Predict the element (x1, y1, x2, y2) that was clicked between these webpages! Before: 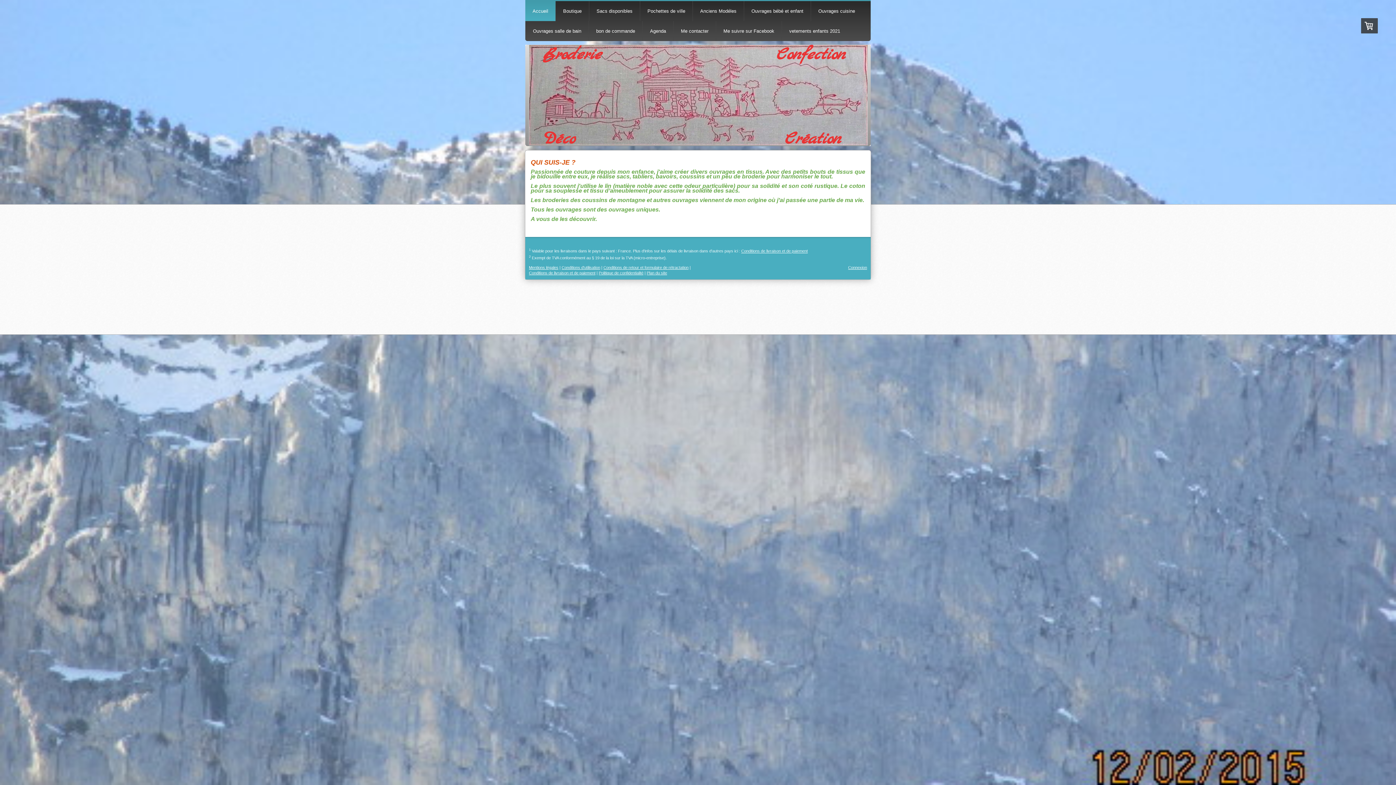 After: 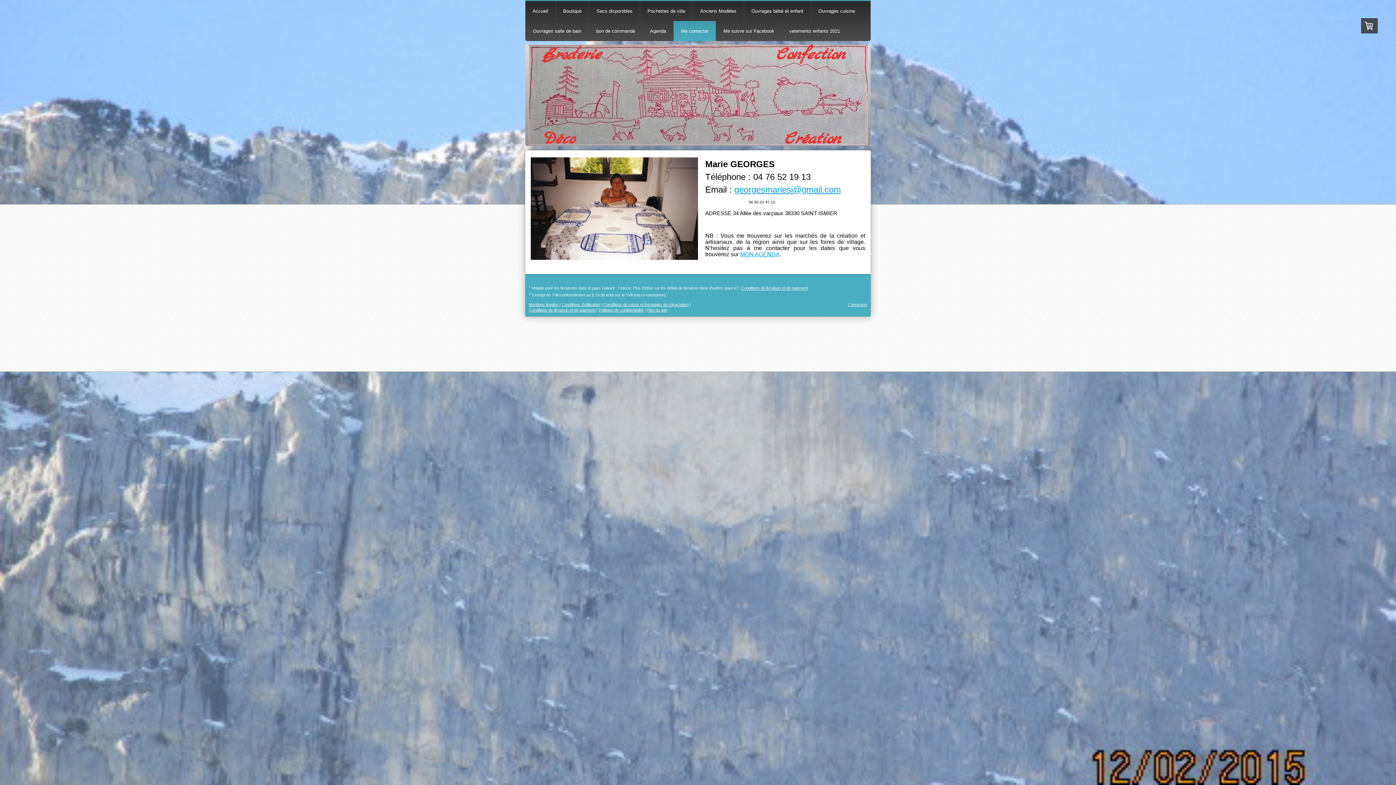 Action: bbox: (673, 21, 716, 41) label: Me contacter